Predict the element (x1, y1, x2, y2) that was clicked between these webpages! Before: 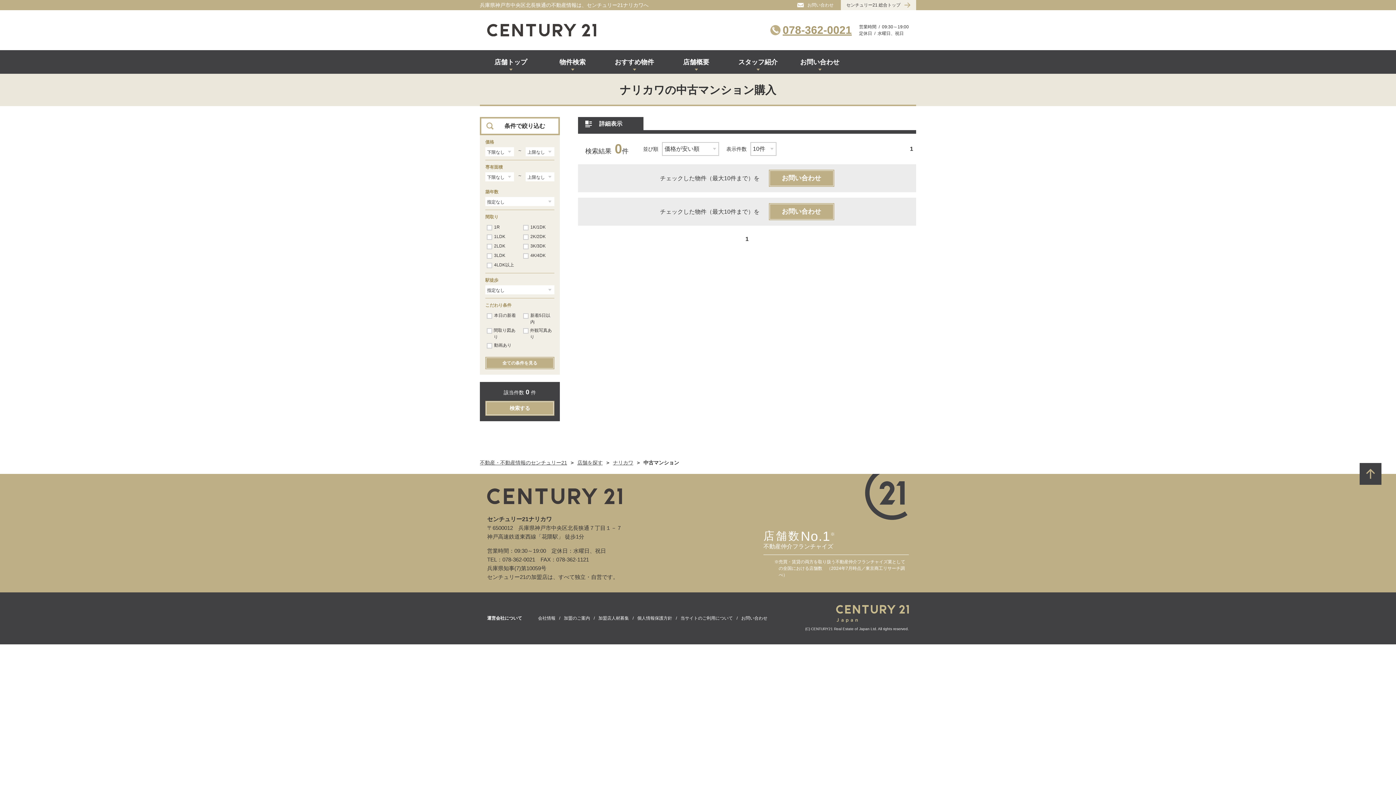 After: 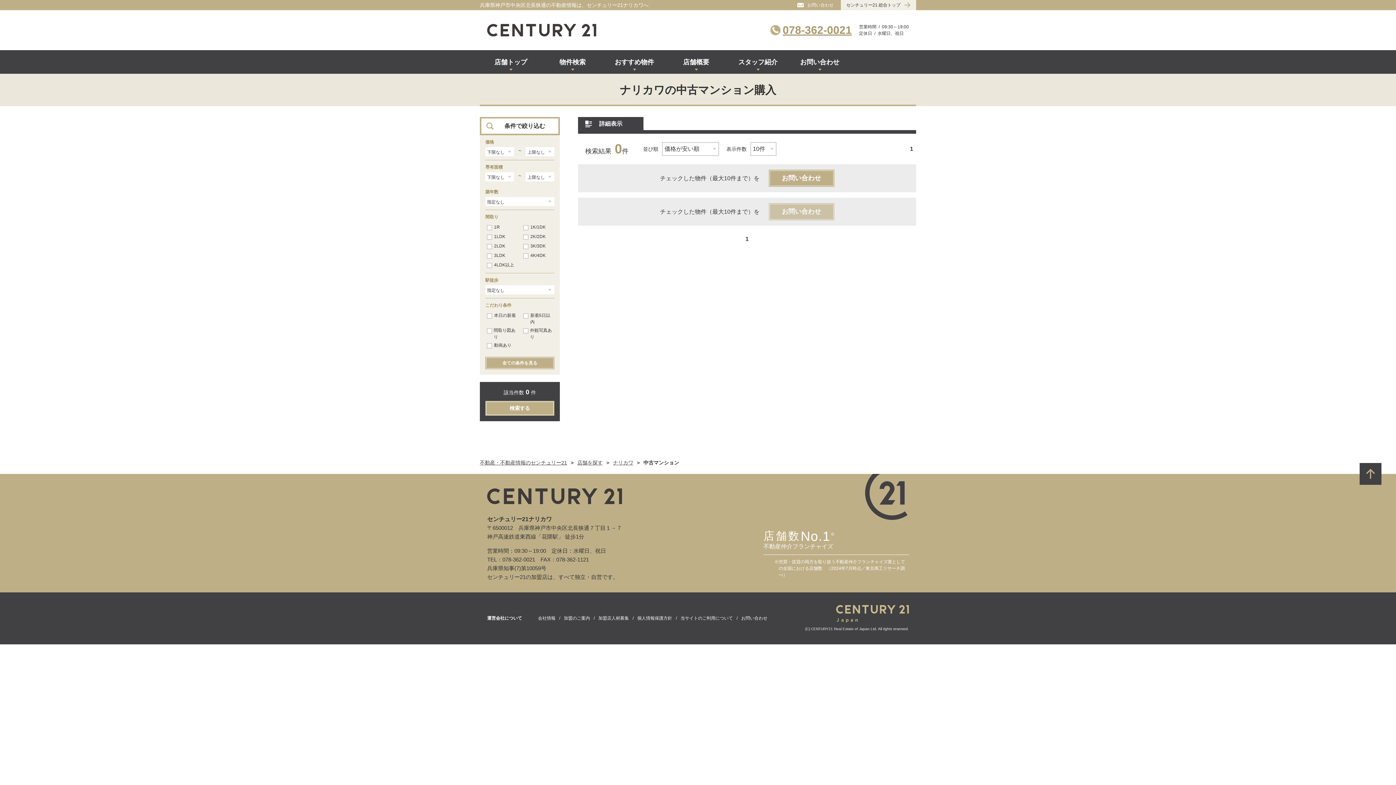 Action: bbox: (768, 203, 834, 220) label: お問い合わせ